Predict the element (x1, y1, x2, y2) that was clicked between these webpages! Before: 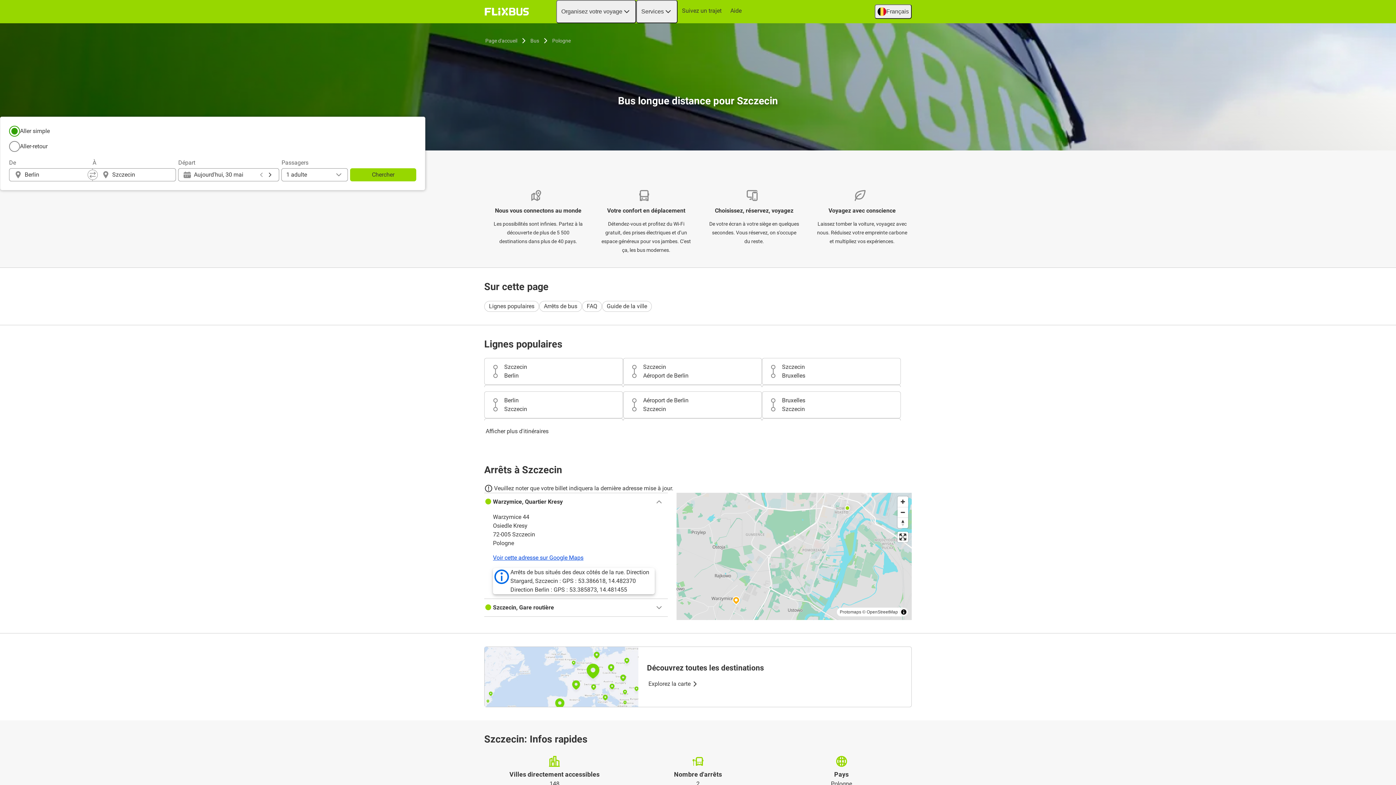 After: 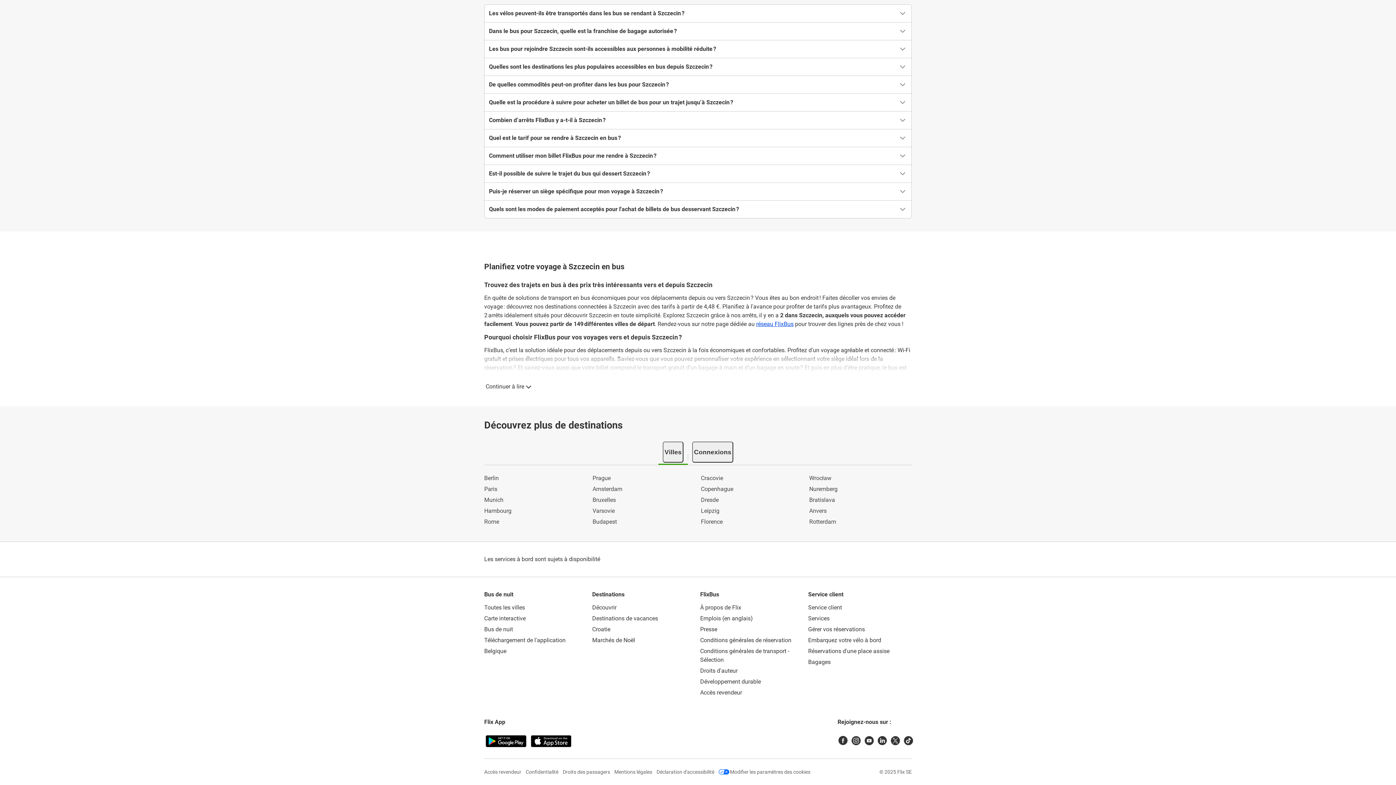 Action: bbox: (602, 300, 652, 311) label: Guide de la ville